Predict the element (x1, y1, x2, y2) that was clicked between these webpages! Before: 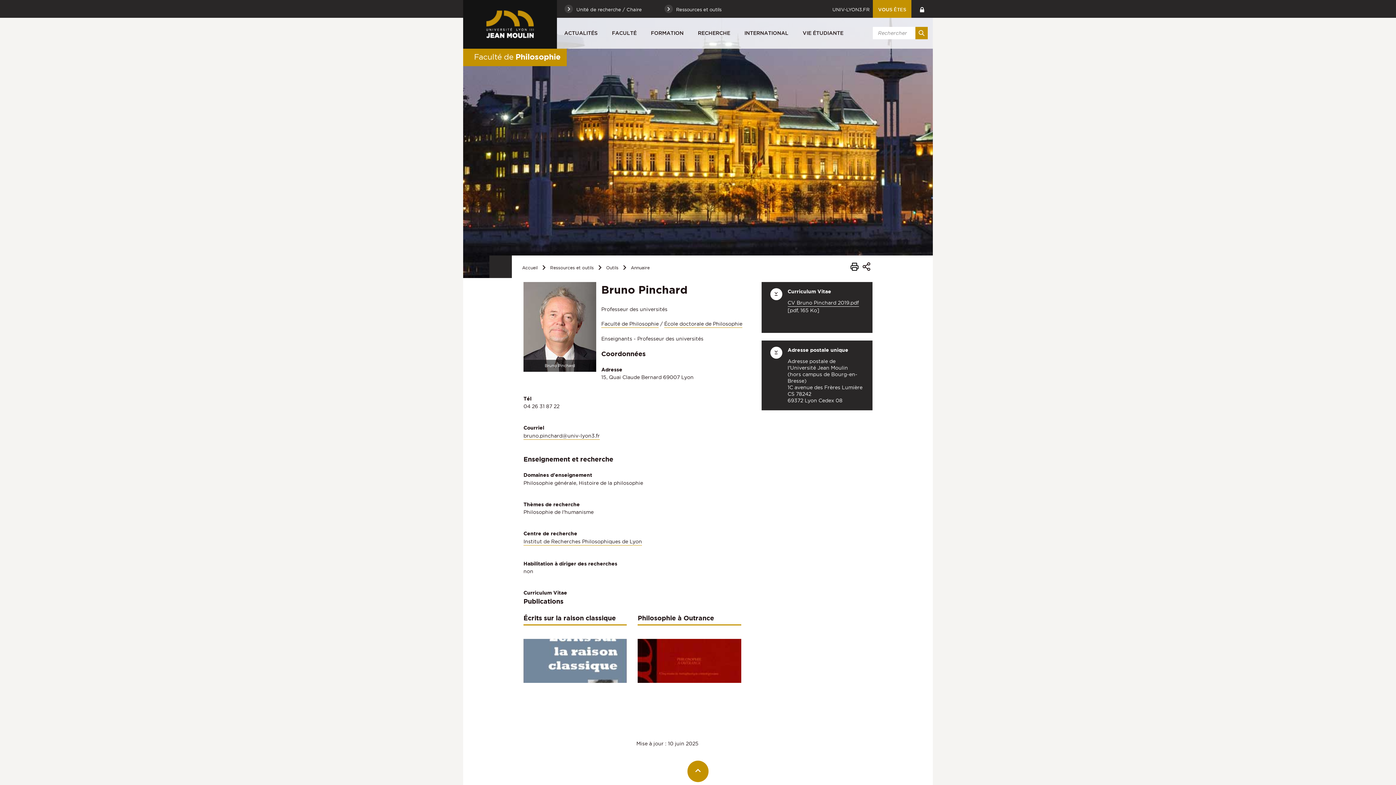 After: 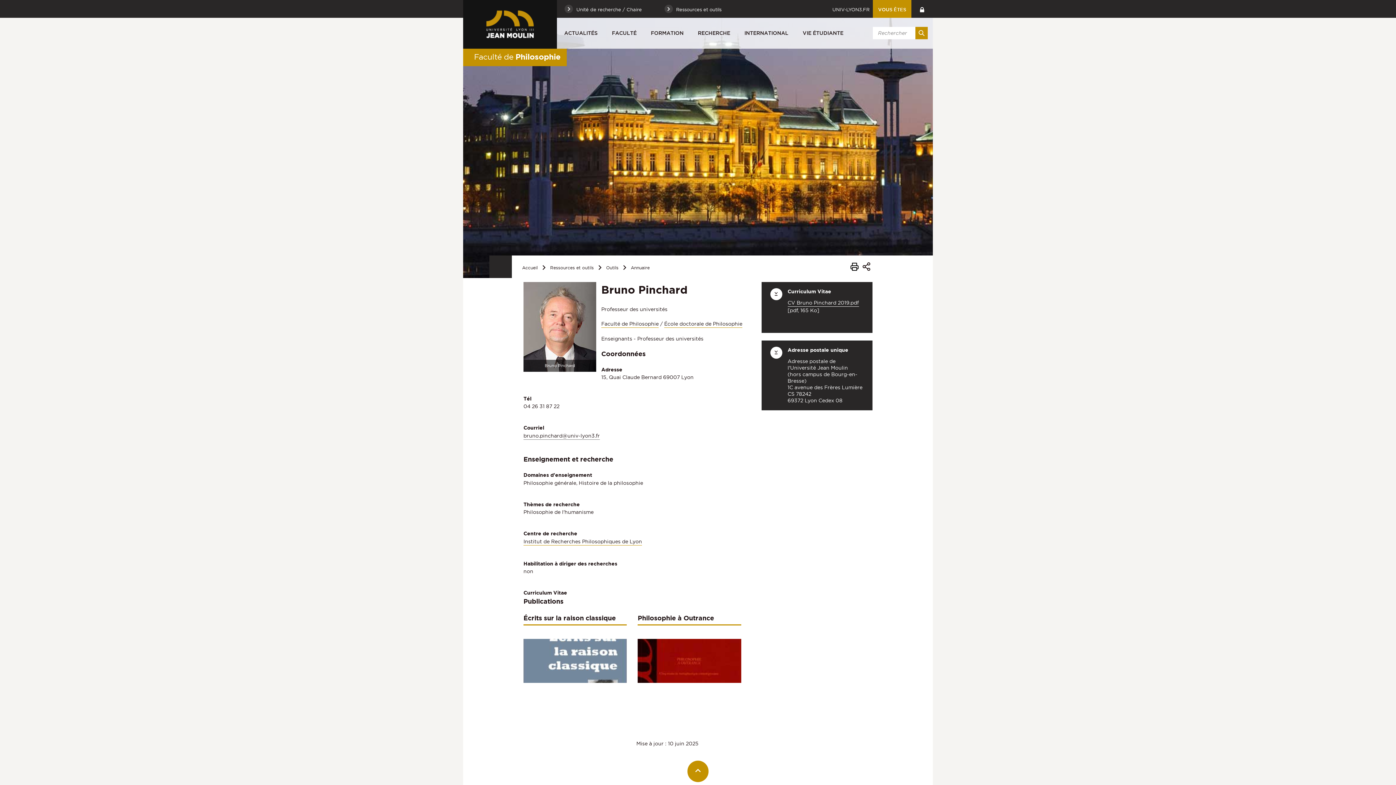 Action: bbox: (523, 433, 600, 440) label: bruno.pinchard@univ-lyon3.fr